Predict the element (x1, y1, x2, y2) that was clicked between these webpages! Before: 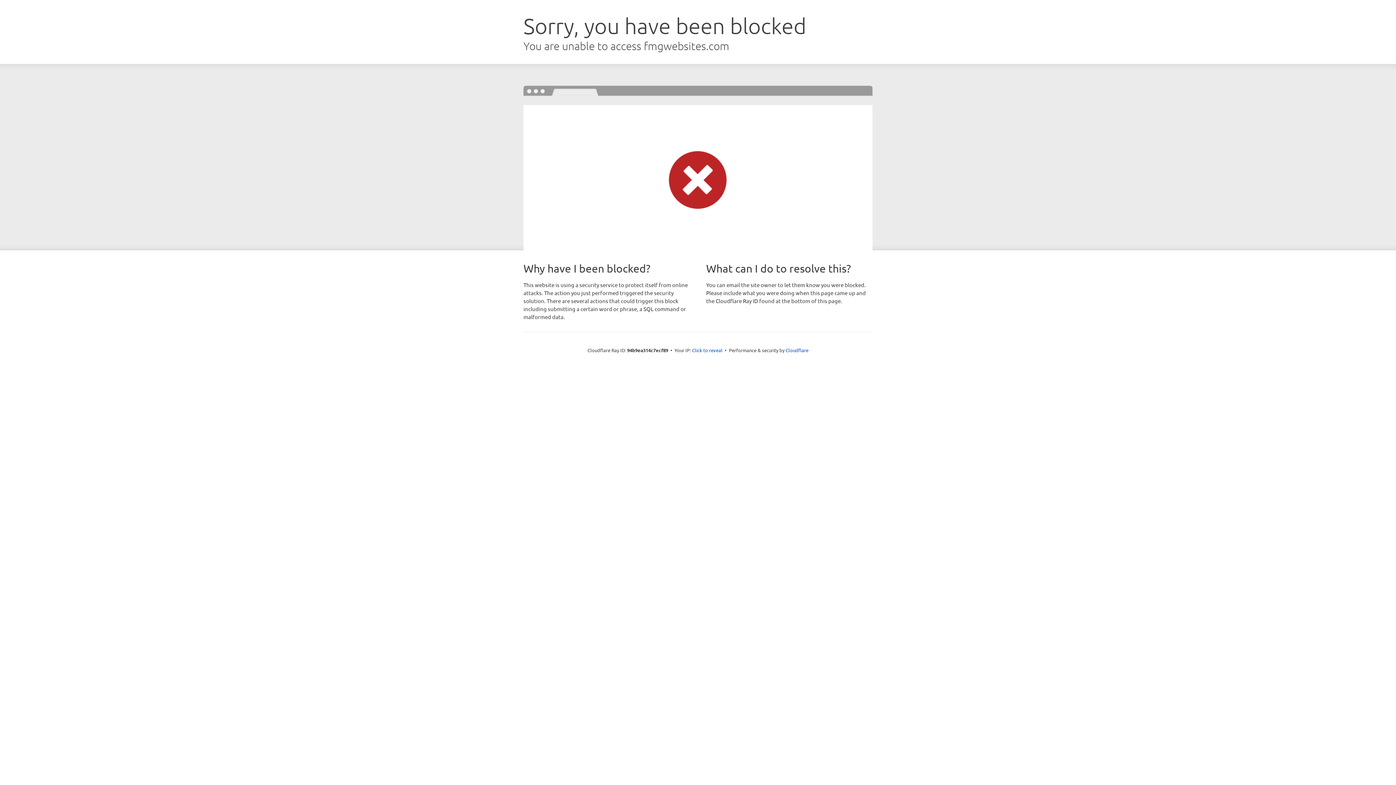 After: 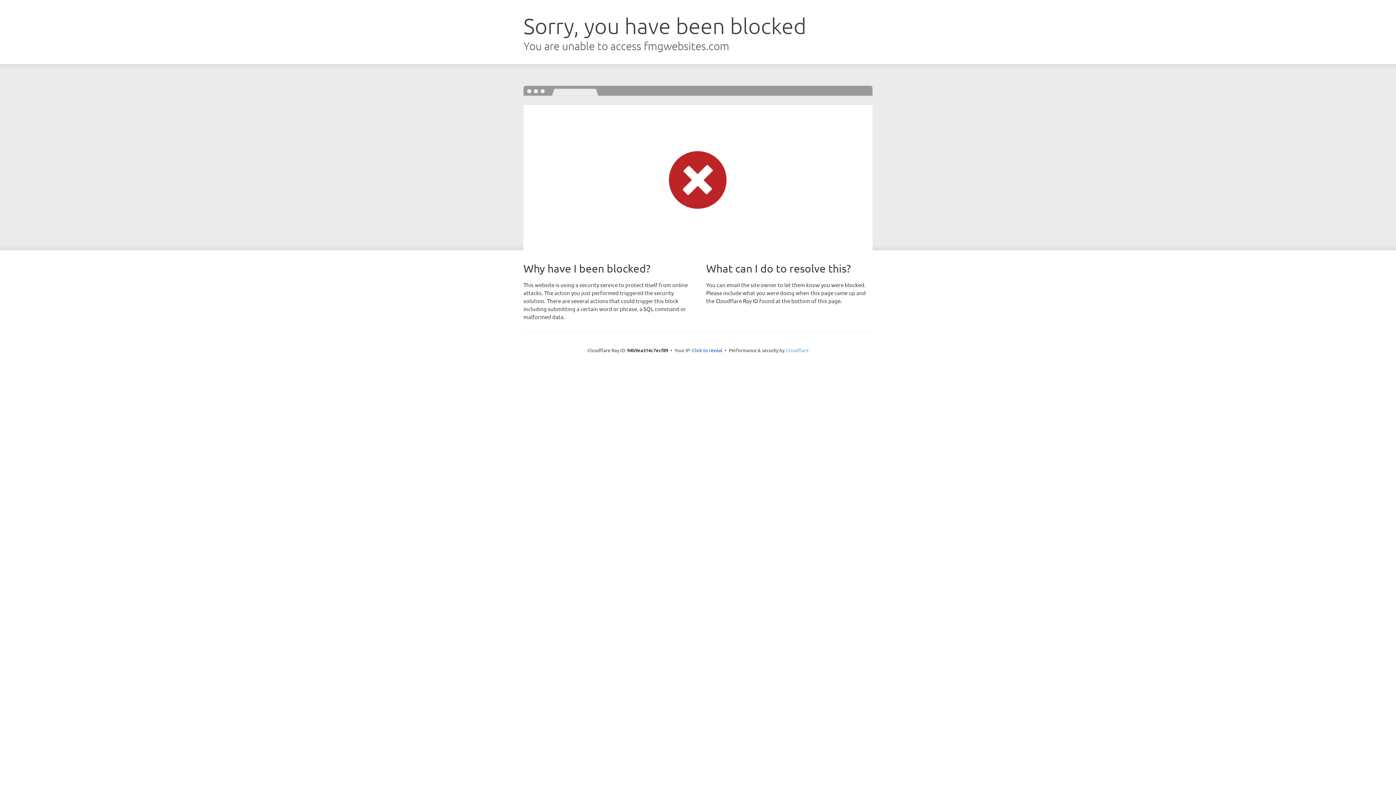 Action: bbox: (785, 347, 808, 353) label: Cloudflare